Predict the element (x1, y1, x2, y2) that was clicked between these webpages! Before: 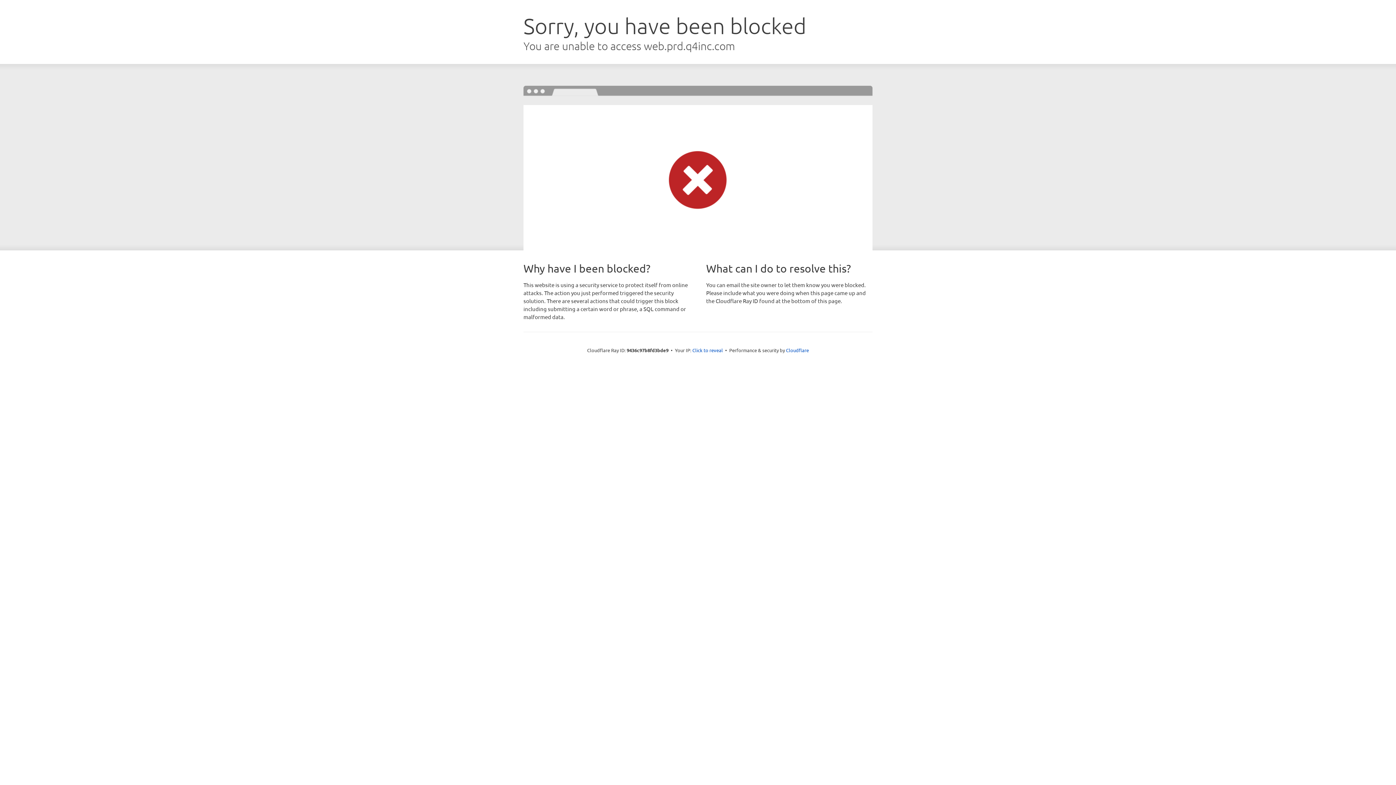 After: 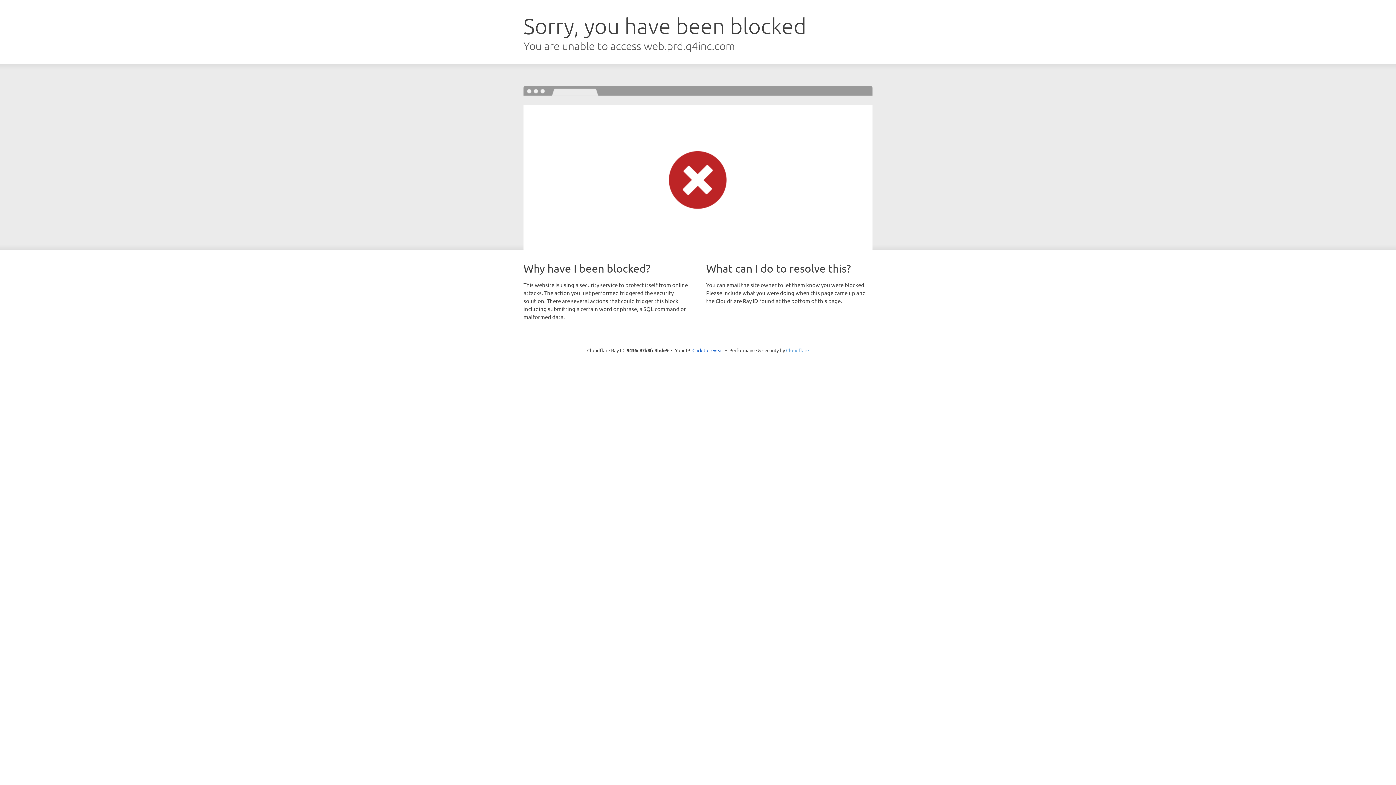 Action: bbox: (786, 347, 809, 353) label: Cloudflare